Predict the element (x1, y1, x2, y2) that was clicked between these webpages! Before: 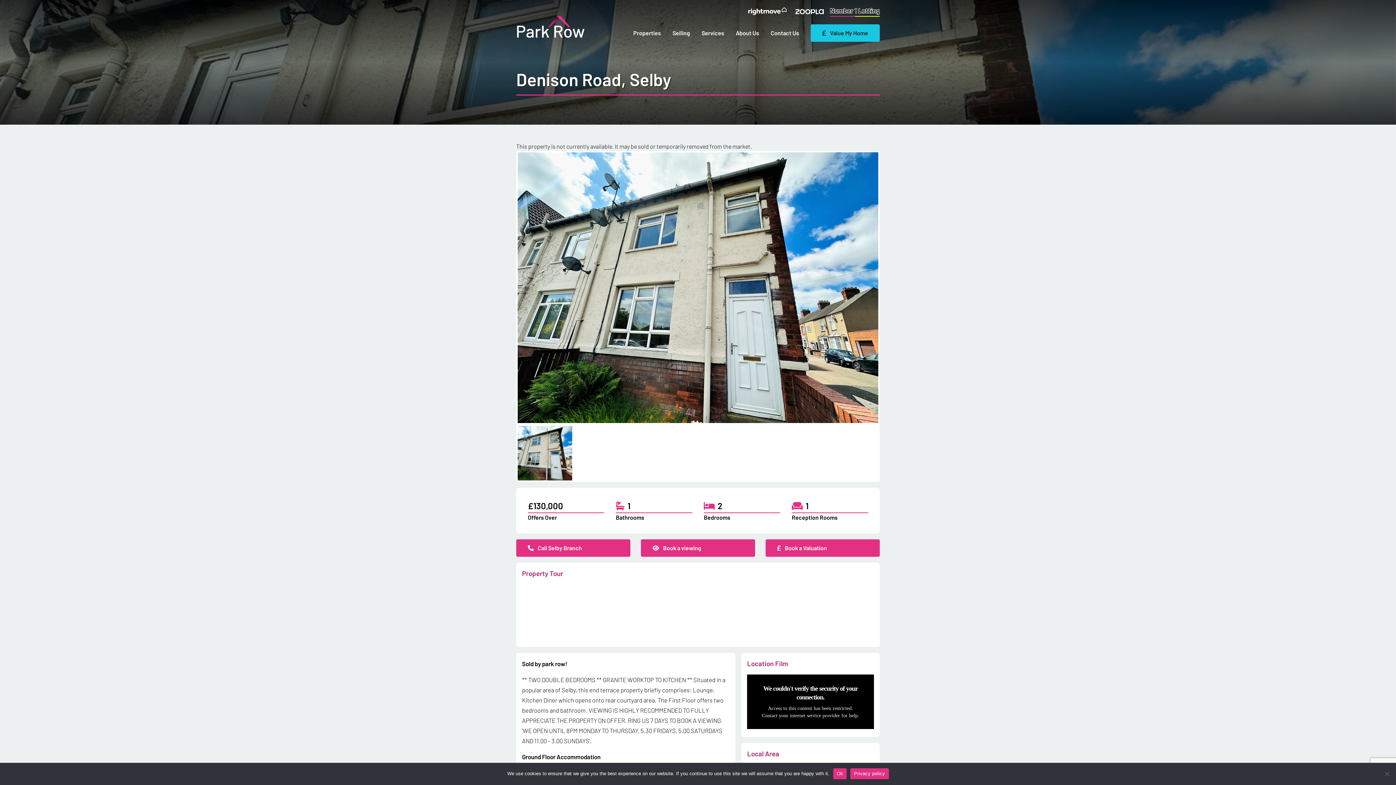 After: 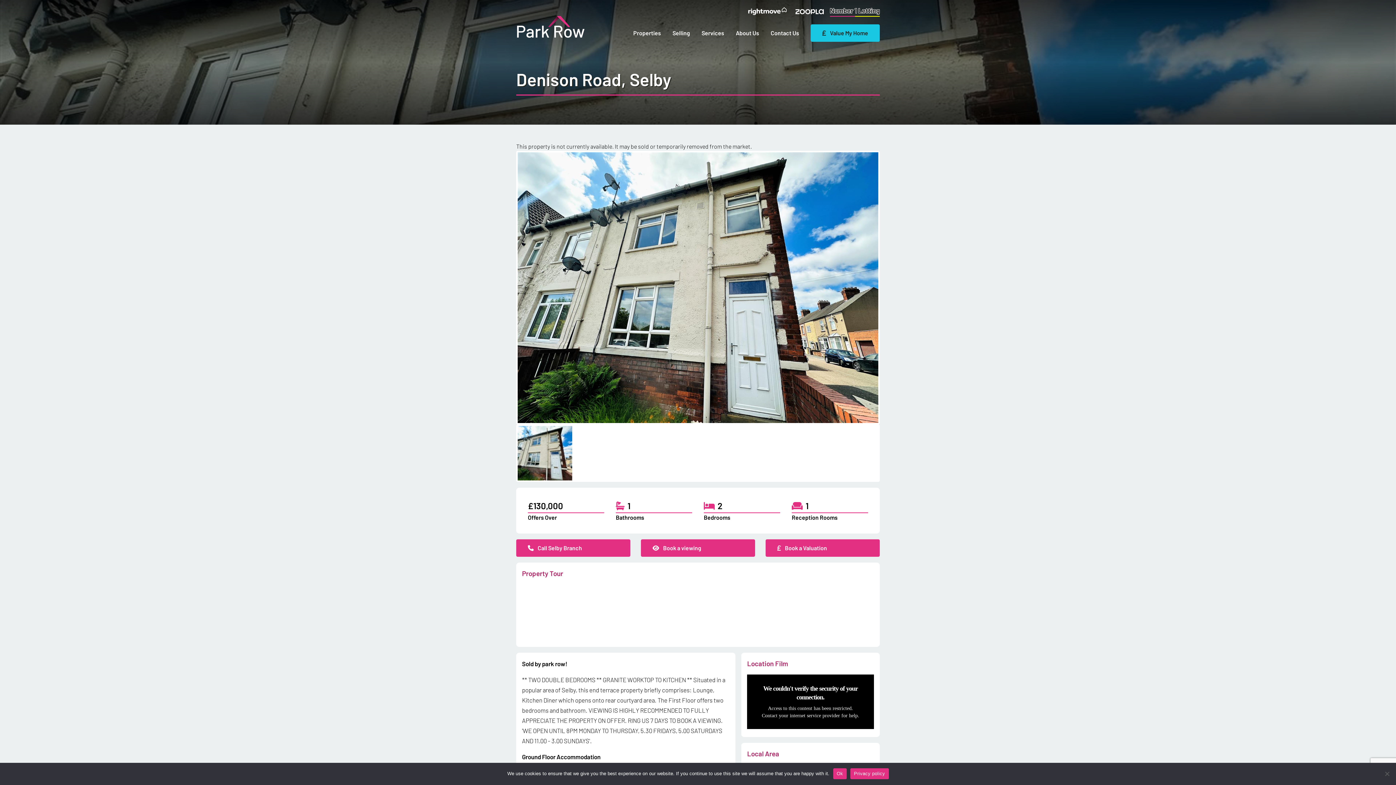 Action: bbox: (850, 768, 888, 779) label: Privacy policy